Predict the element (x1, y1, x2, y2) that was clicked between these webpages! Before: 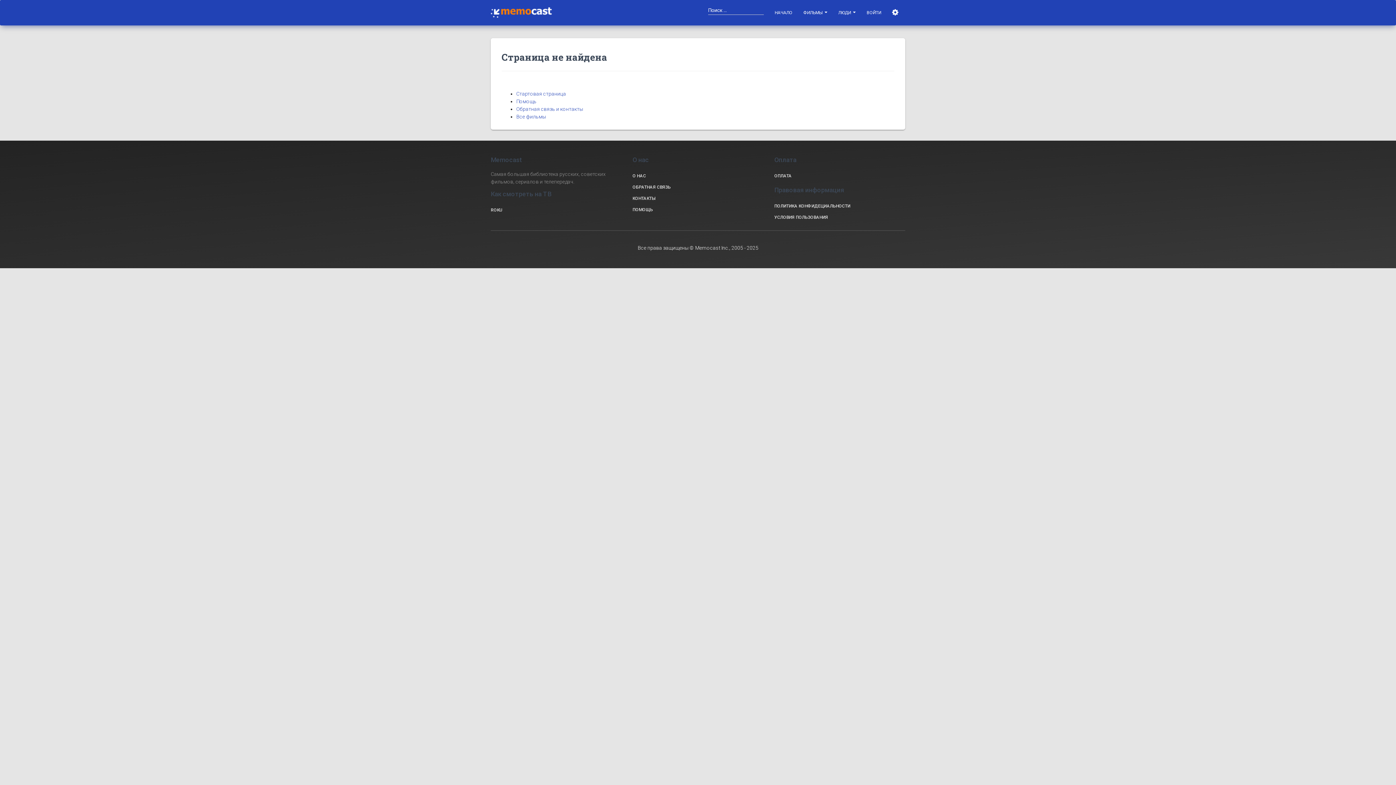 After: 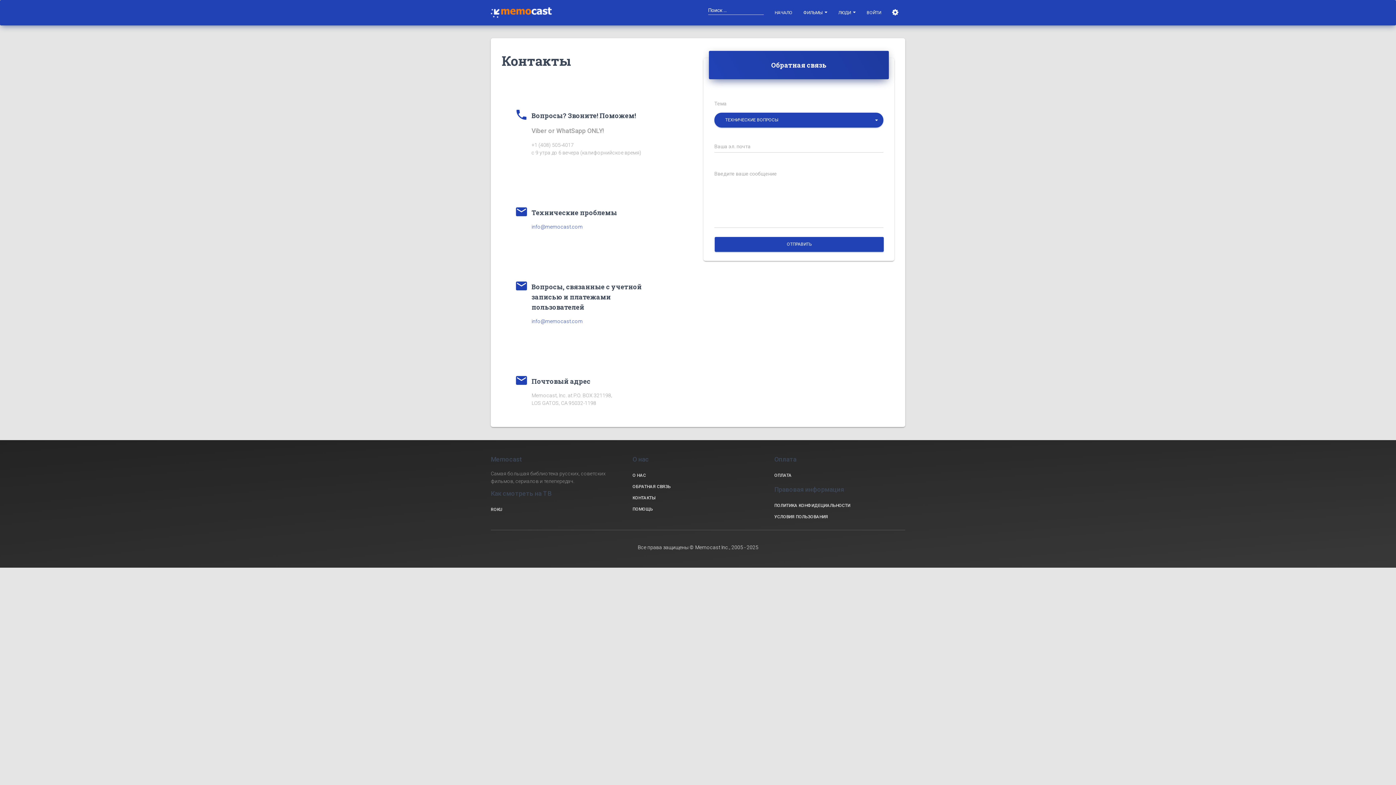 Action: label: Обратная связь и контакты bbox: (516, 106, 583, 112)